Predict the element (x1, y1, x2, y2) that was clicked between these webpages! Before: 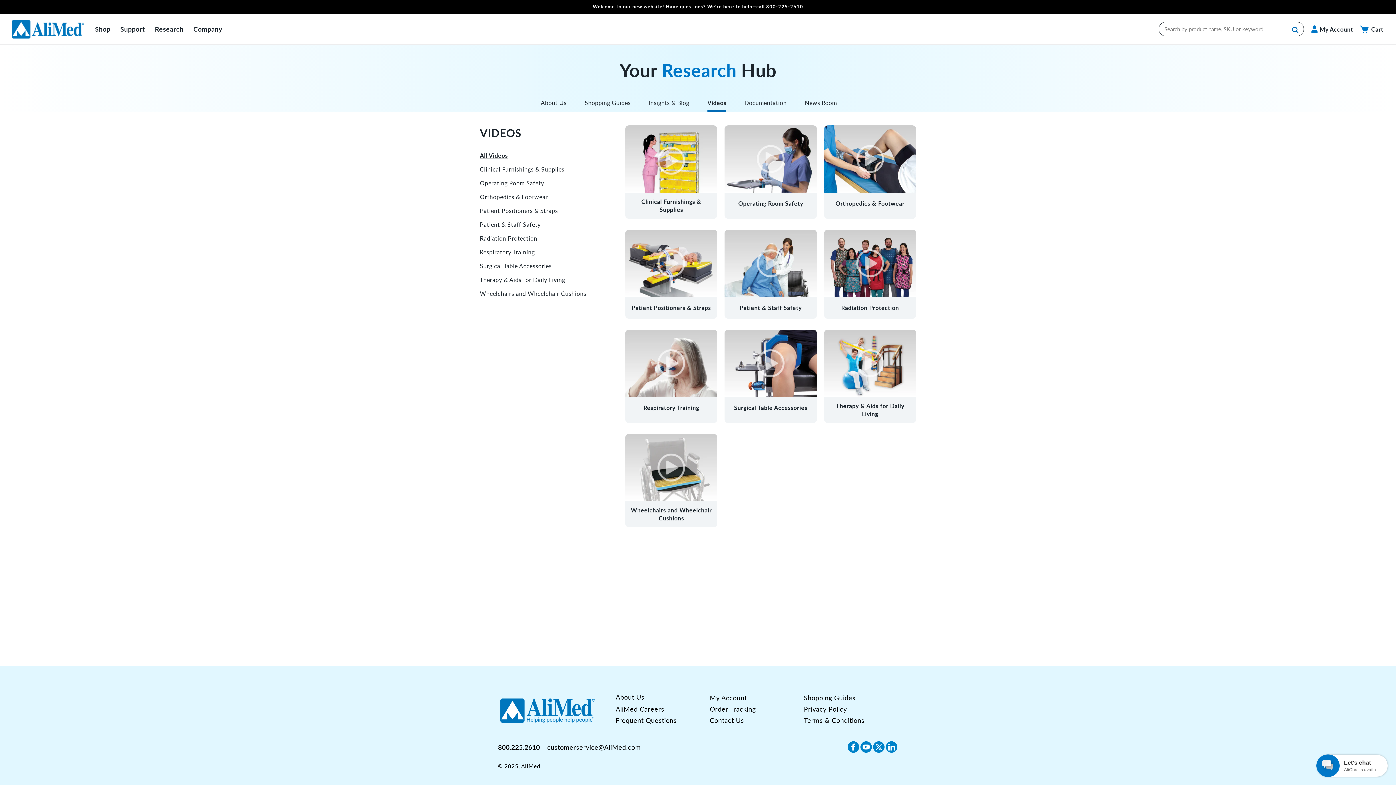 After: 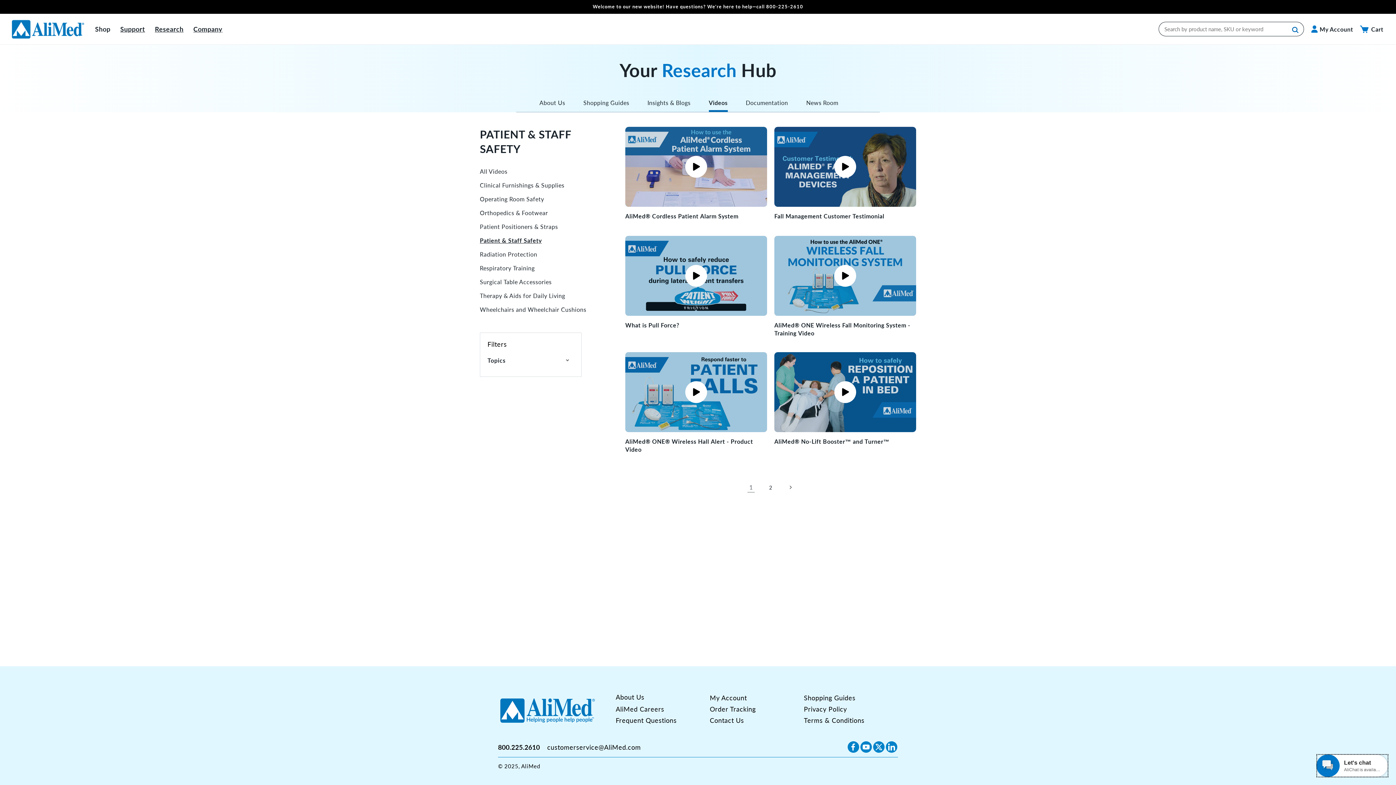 Action: label: Patient & Staff Safety bbox: (724, 229, 816, 319)